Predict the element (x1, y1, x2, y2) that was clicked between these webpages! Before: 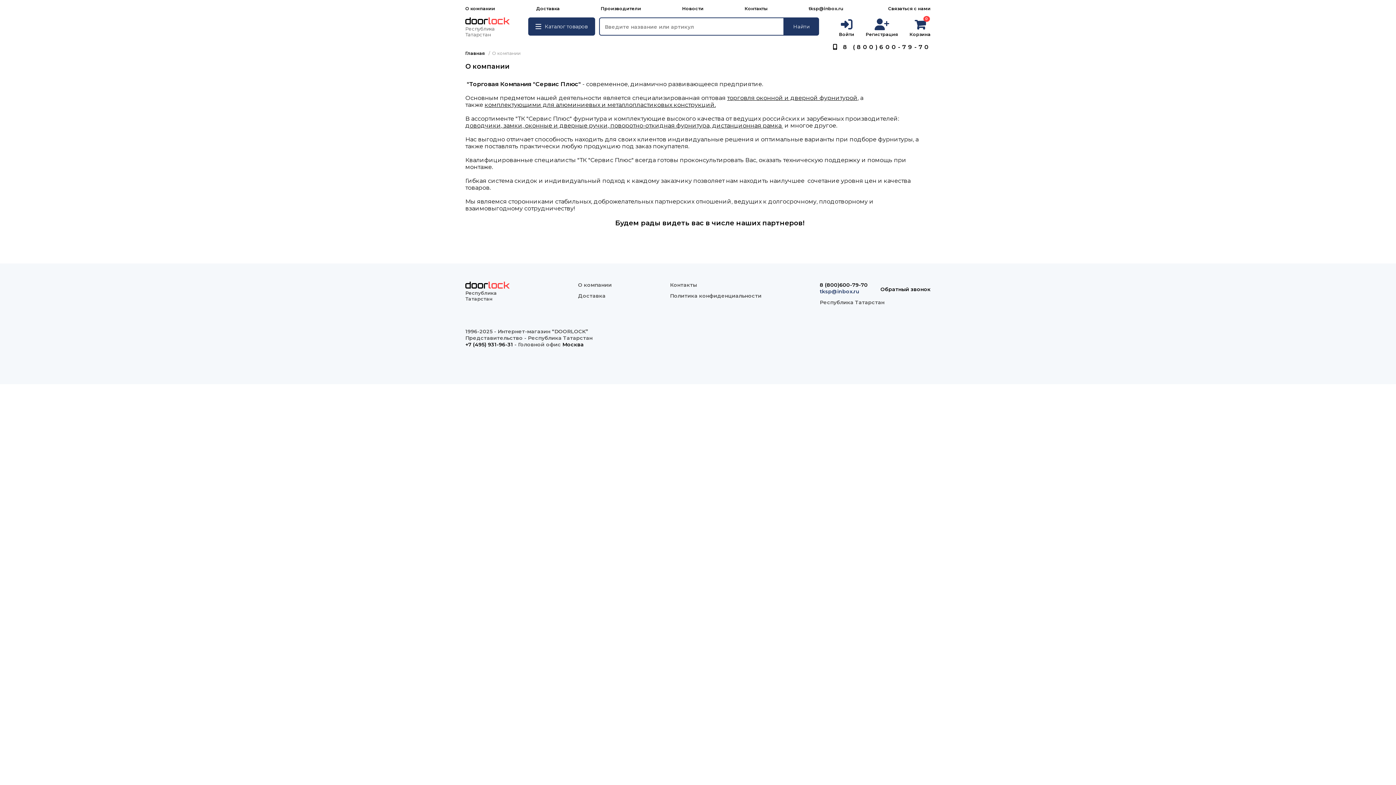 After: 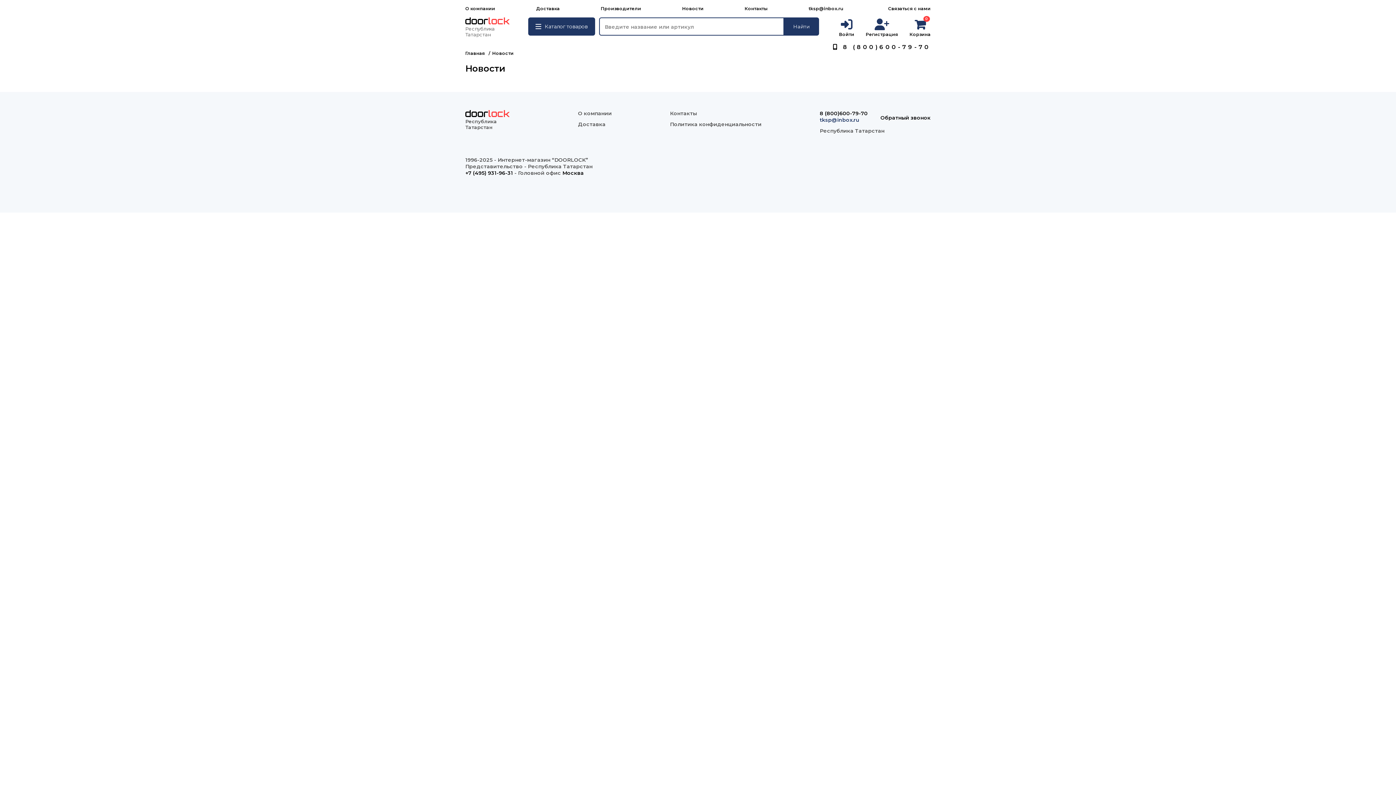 Action: bbox: (682, 5, 703, 11) label: Новости